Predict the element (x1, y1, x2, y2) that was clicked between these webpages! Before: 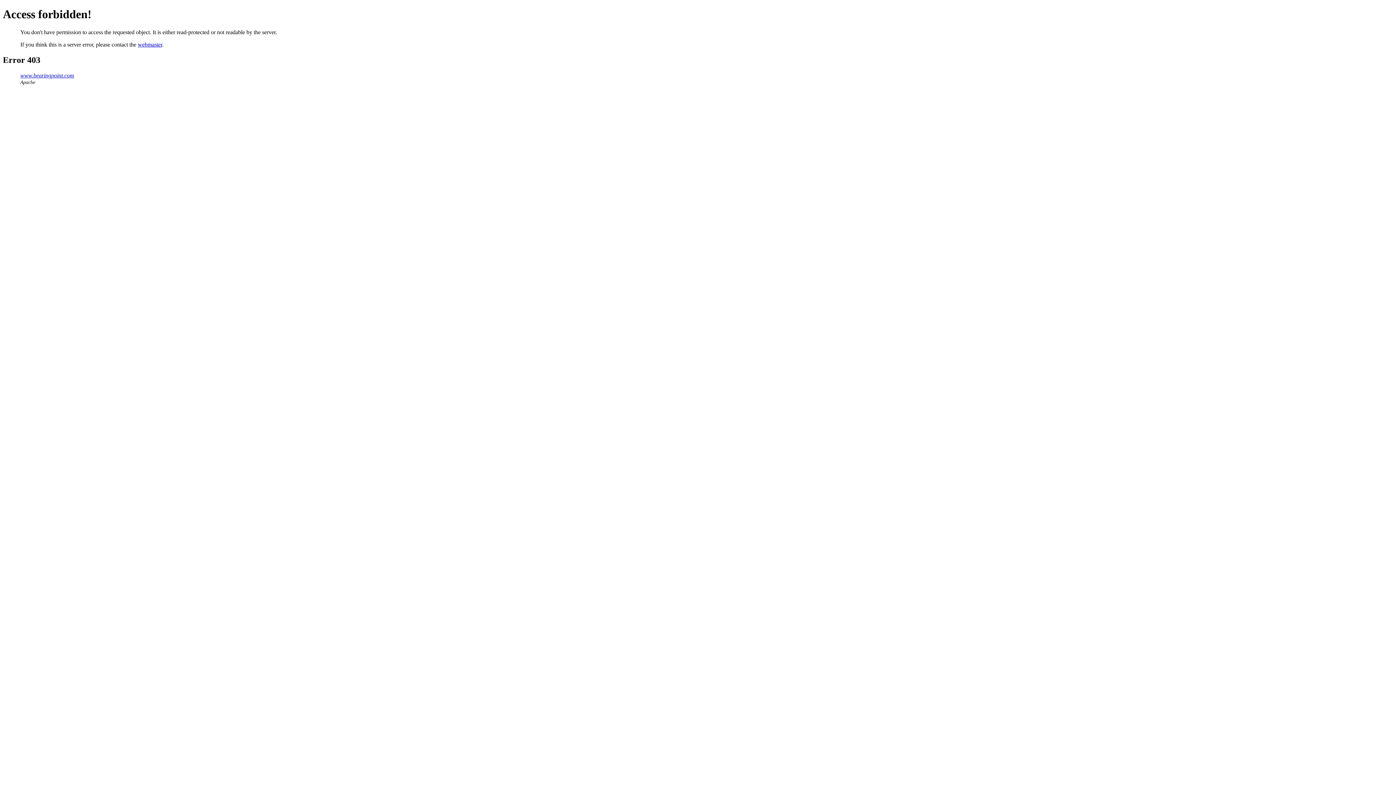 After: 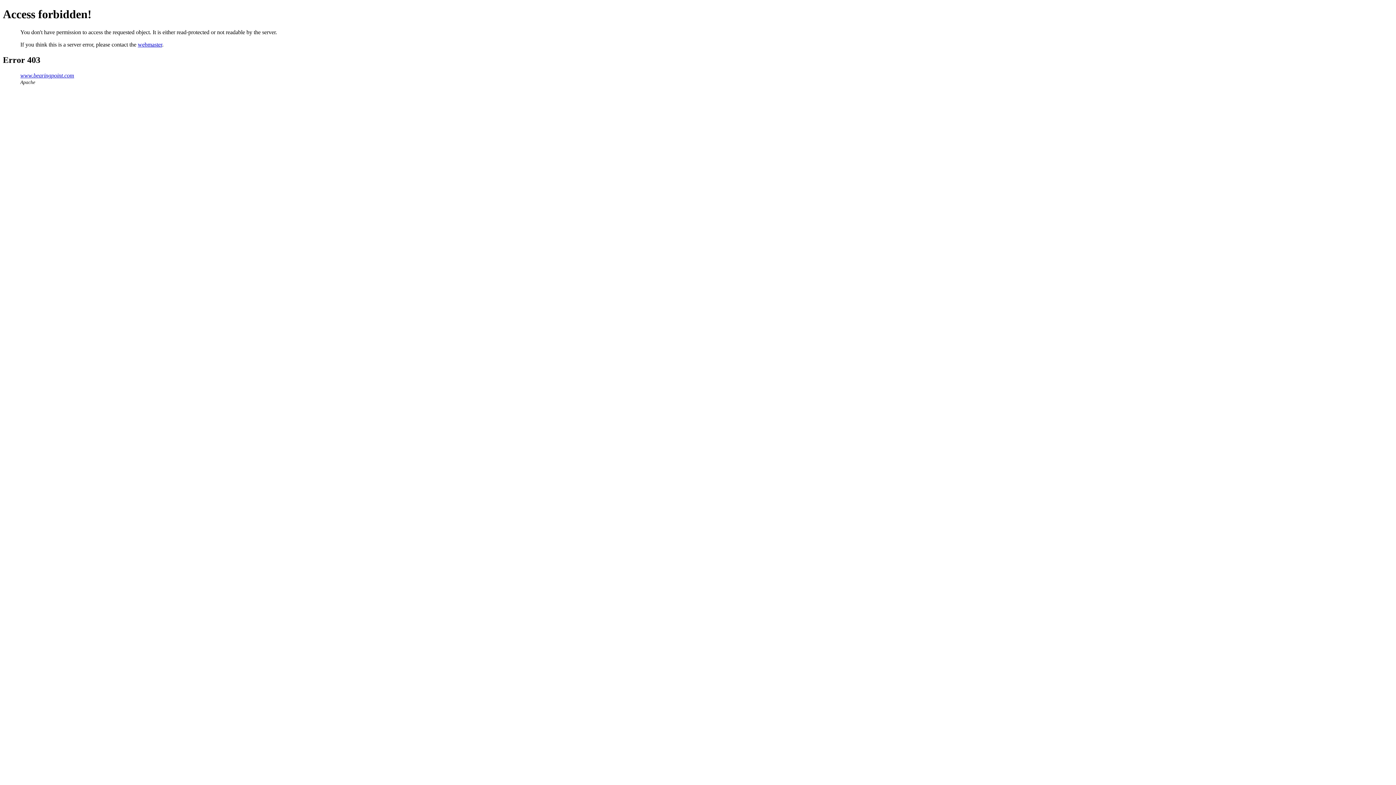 Action: bbox: (137, 41, 162, 47) label: webmaster